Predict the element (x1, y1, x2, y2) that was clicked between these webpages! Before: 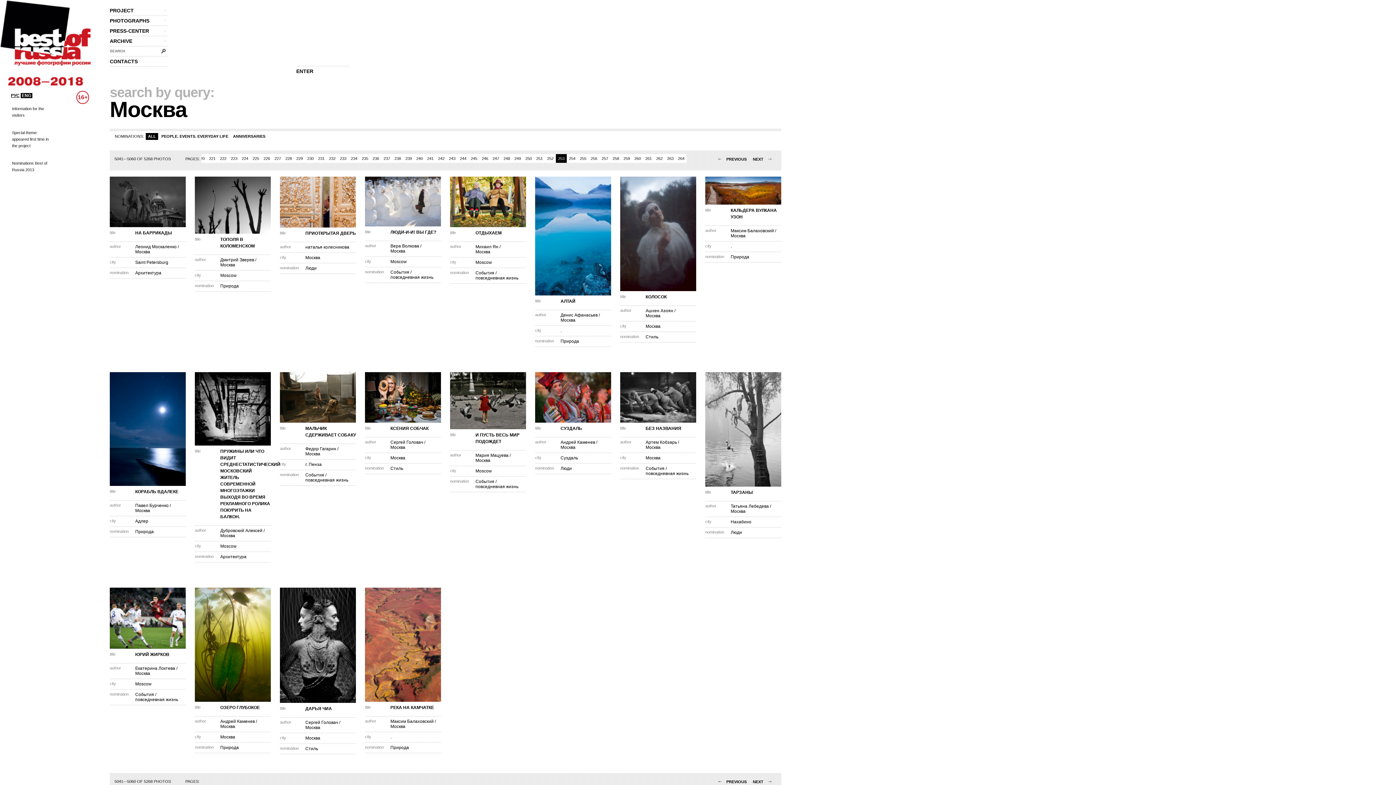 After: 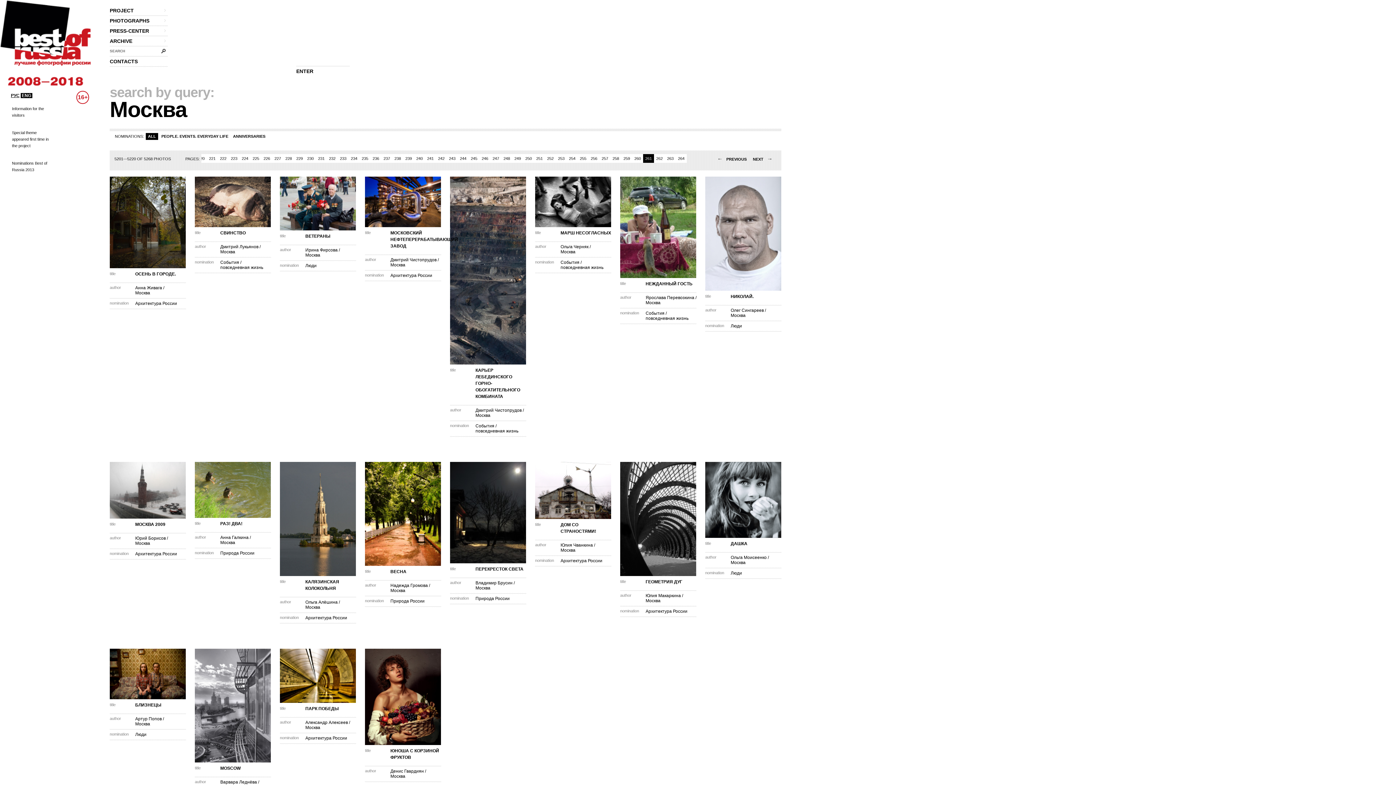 Action: label: 261 bbox: (643, 154, 654, 162)